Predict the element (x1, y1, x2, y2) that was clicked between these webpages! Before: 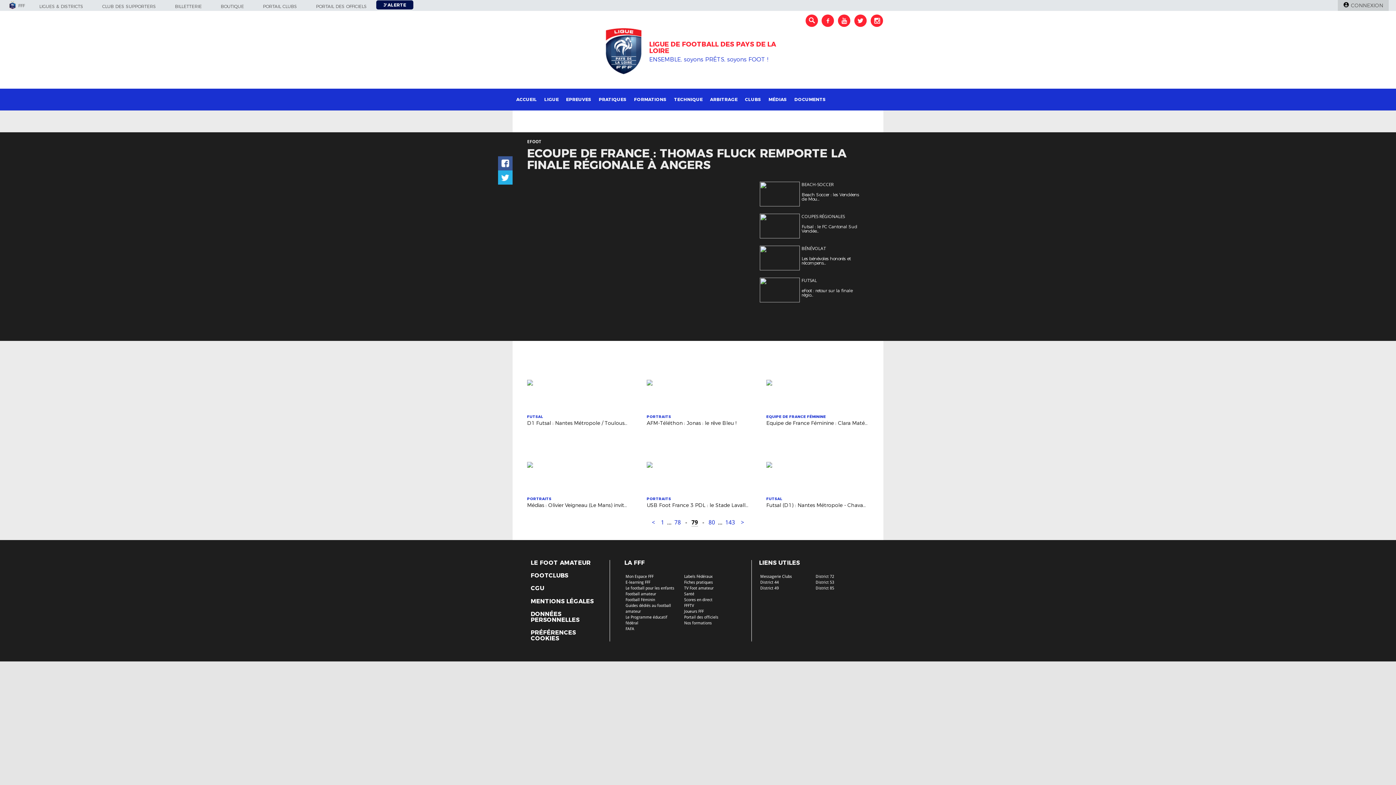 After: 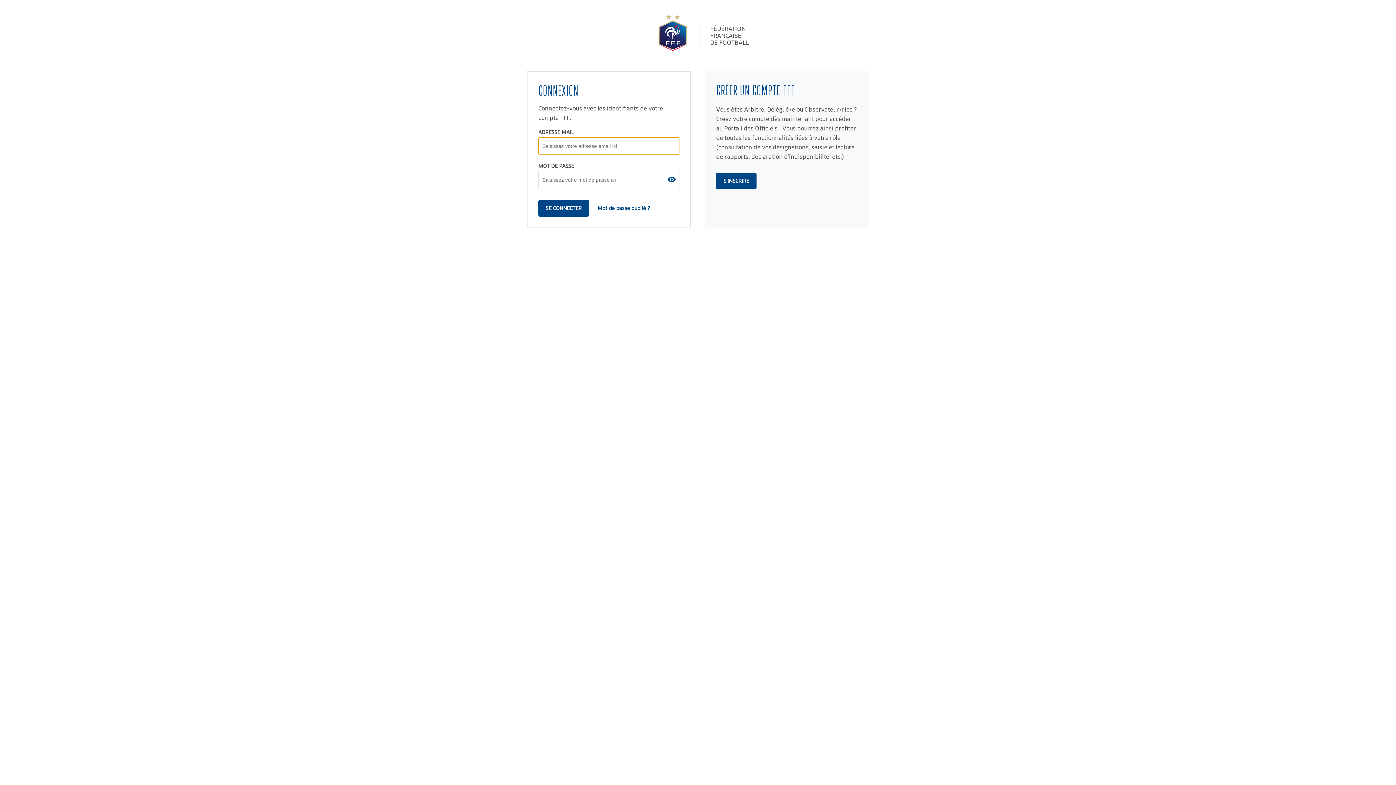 Action: bbox: (315, 4, 366, 8) label: PORTAIL DES OFFICIELS